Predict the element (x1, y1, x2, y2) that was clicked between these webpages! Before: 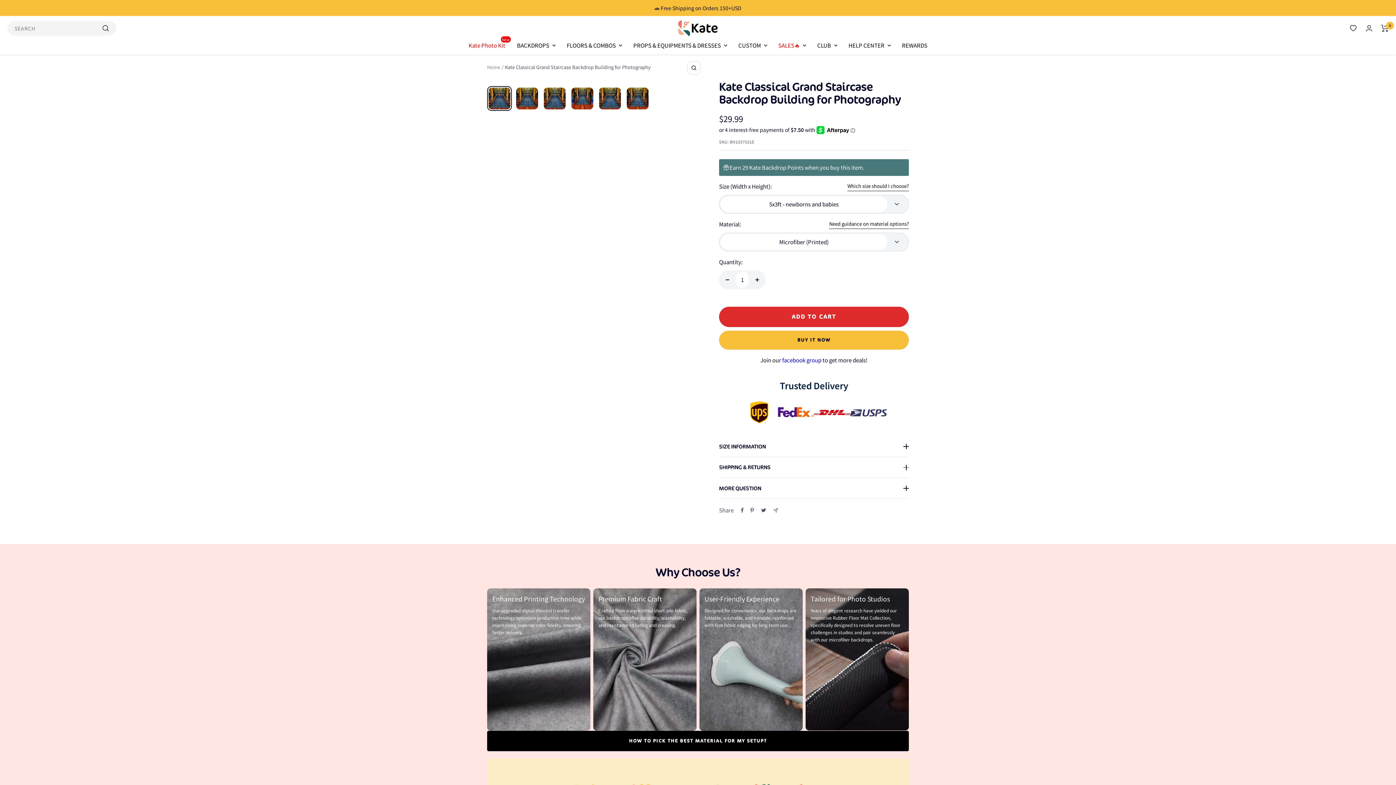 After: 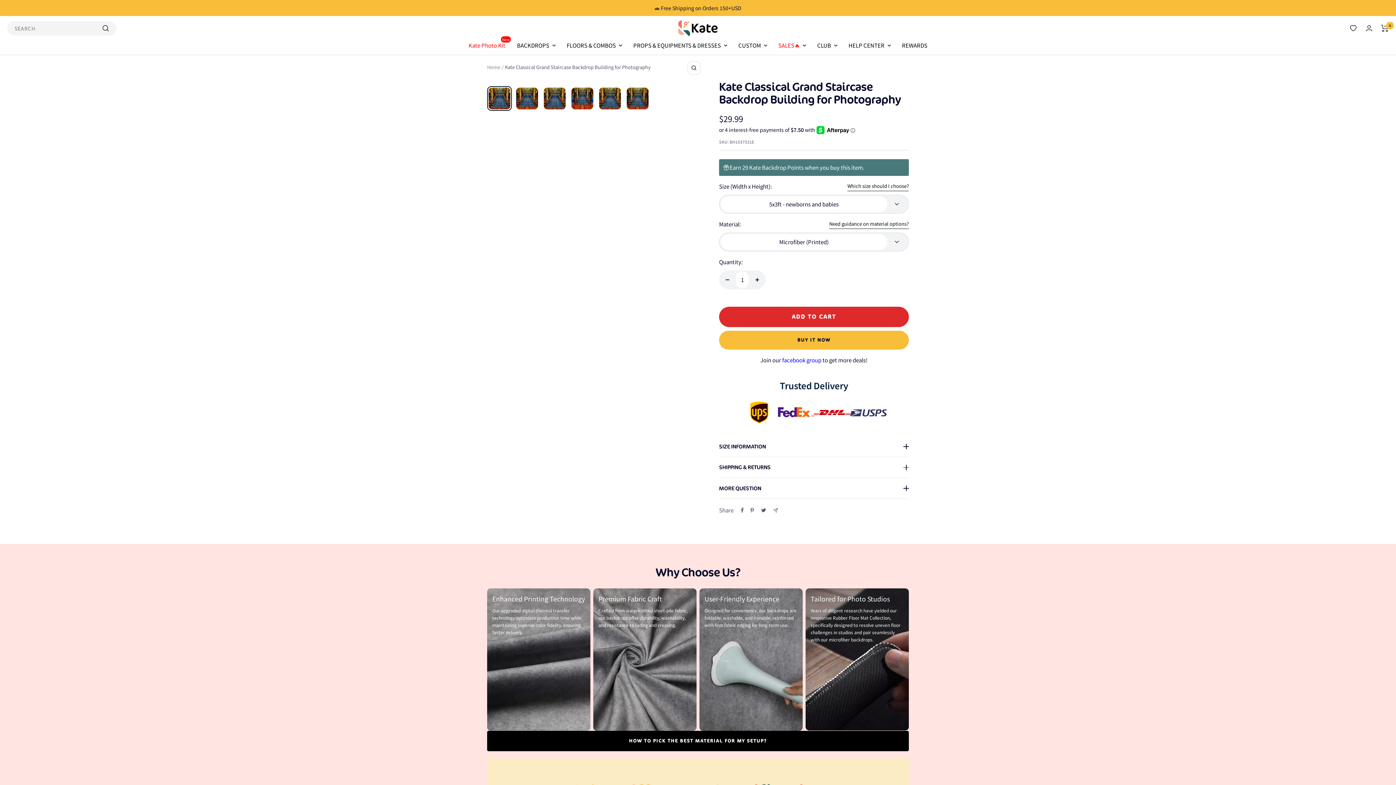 Action: label: Join our facebook group to get more deals! bbox: (760, 356, 867, 363)